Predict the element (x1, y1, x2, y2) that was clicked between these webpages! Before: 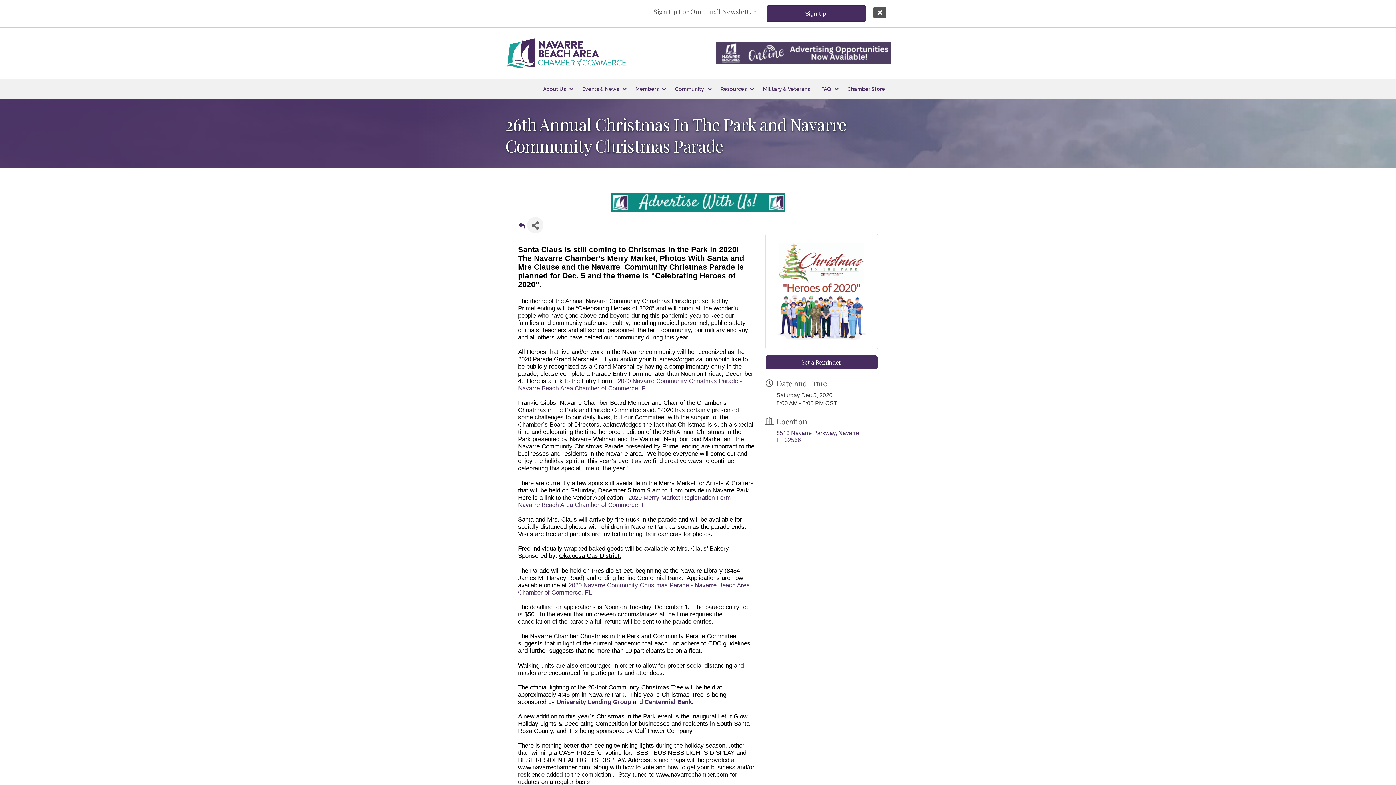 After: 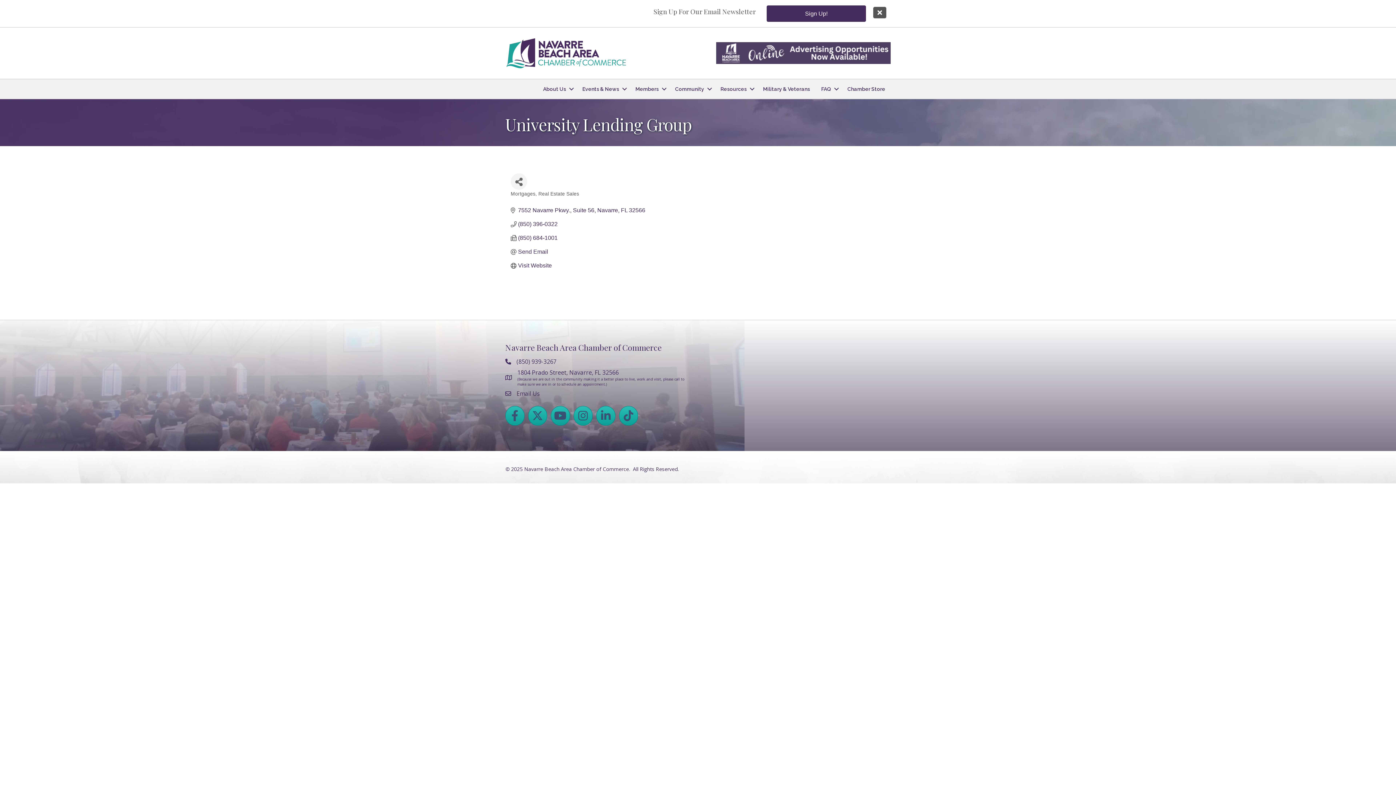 Action: label: University Lending Group bbox: (556, 748, 631, 755)